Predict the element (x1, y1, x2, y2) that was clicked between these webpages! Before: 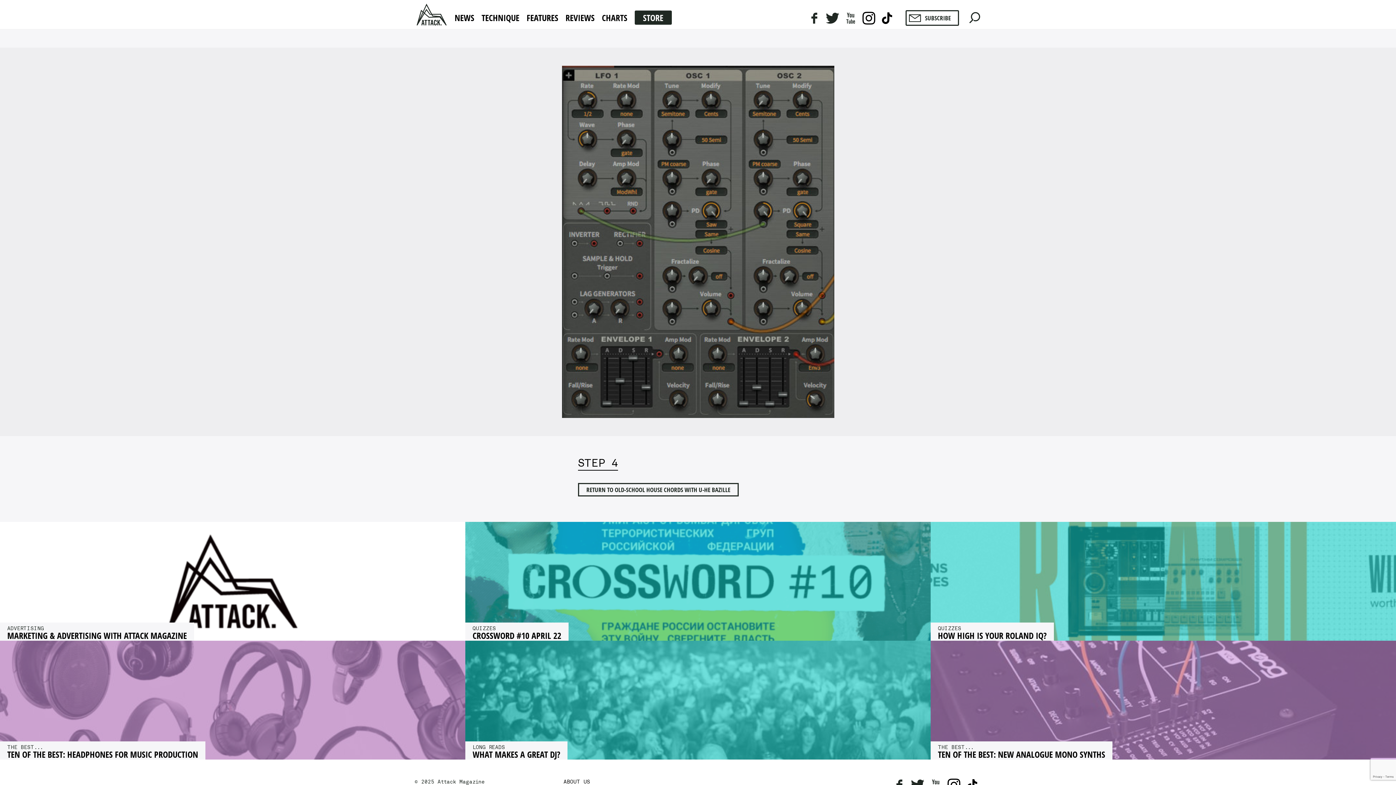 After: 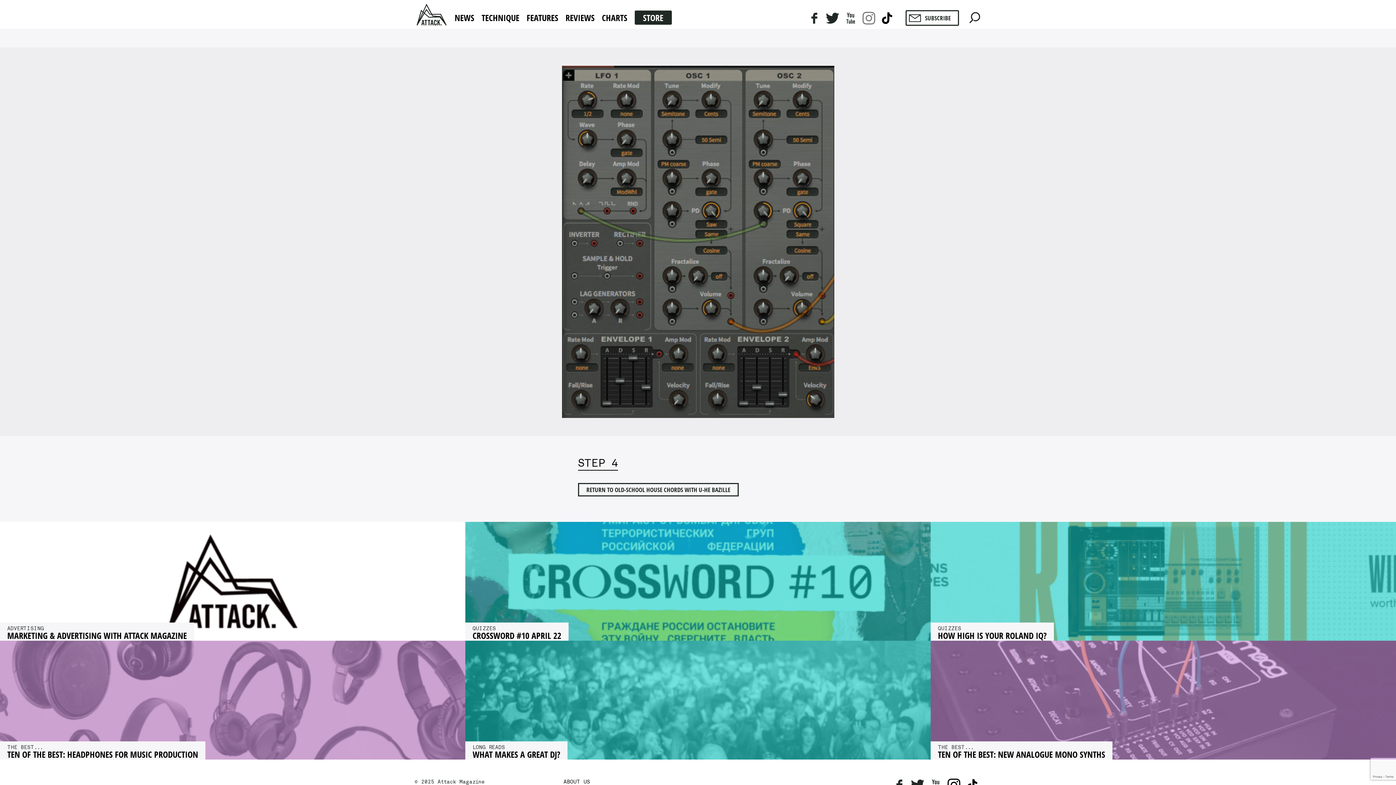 Action: label: Instagram bbox: (861, 10, 876, 25)